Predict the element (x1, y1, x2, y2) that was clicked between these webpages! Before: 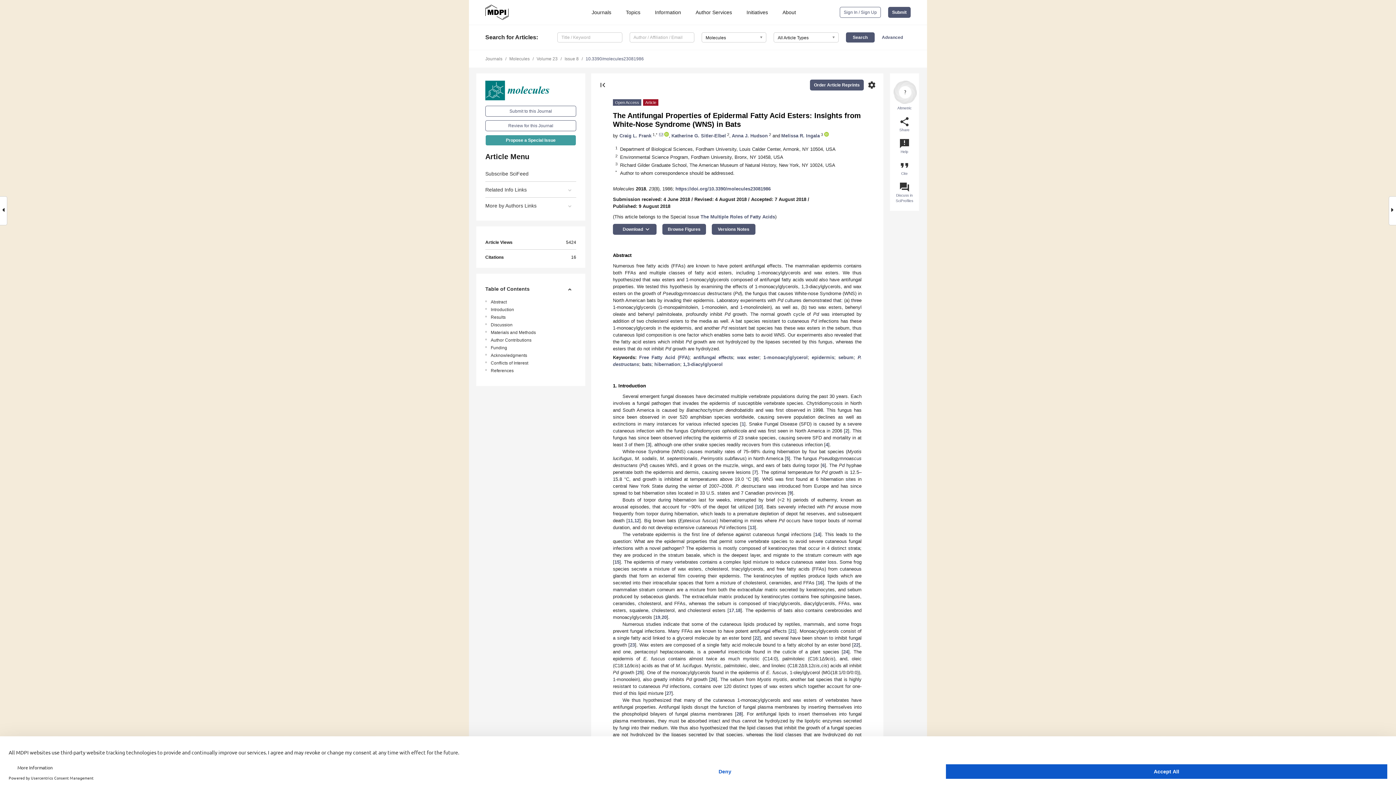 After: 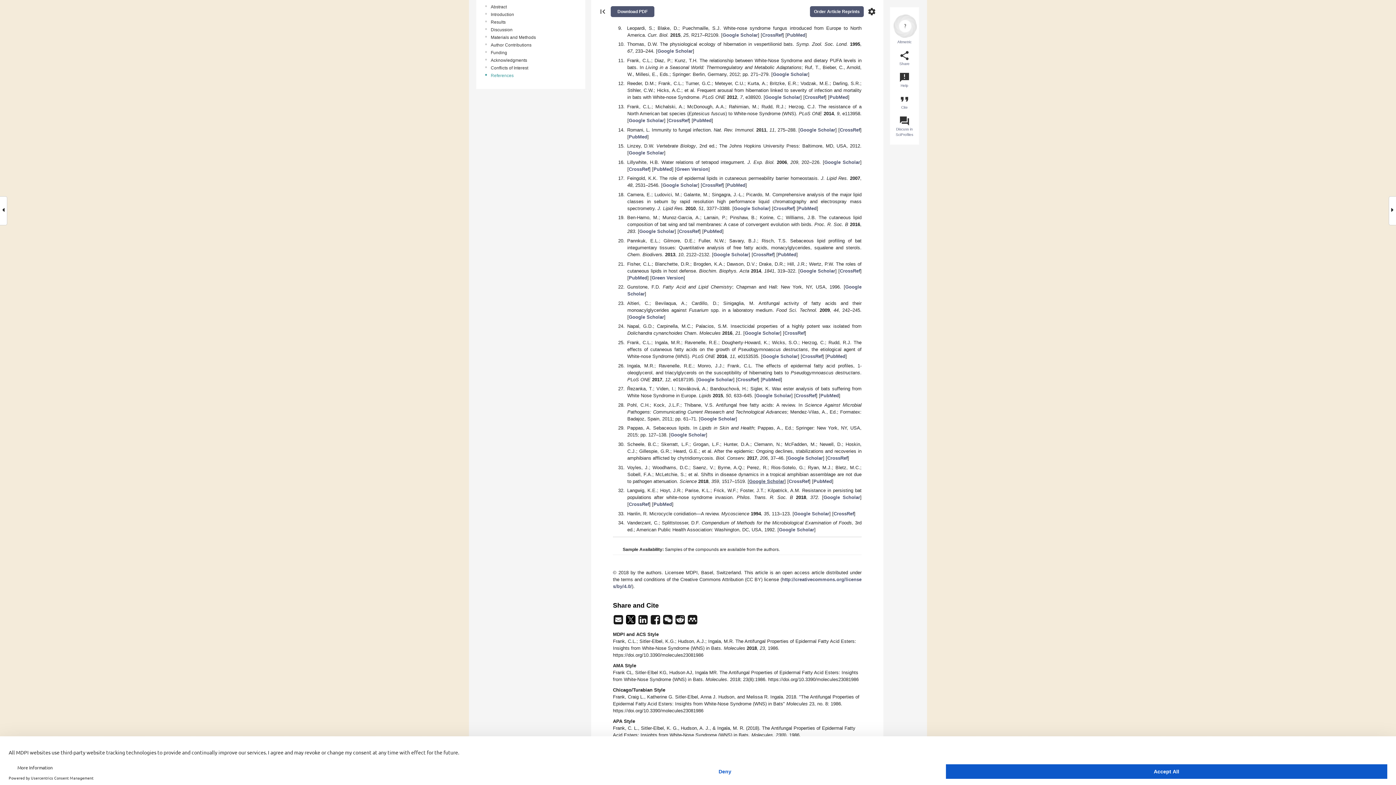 Action: label: 8 bbox: (754, 476, 757, 482)